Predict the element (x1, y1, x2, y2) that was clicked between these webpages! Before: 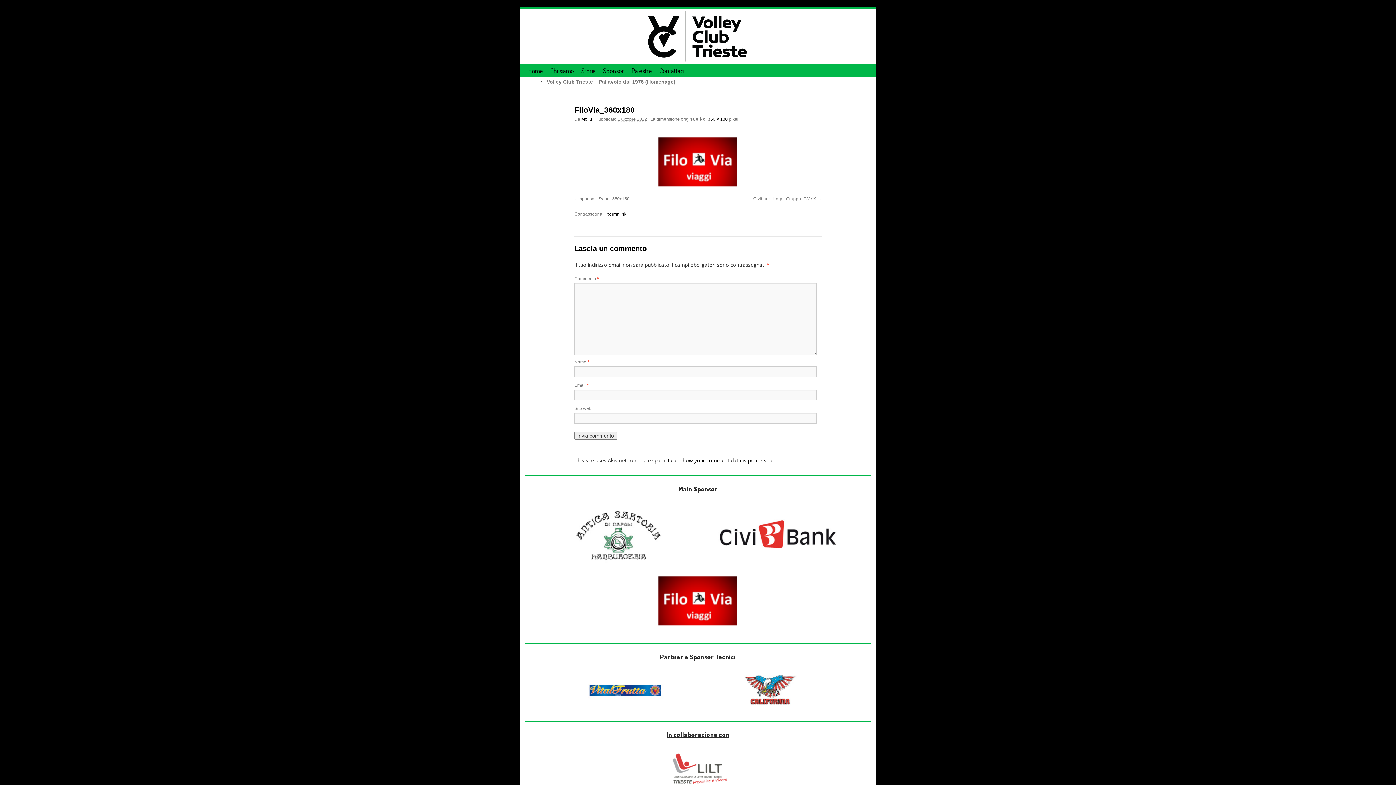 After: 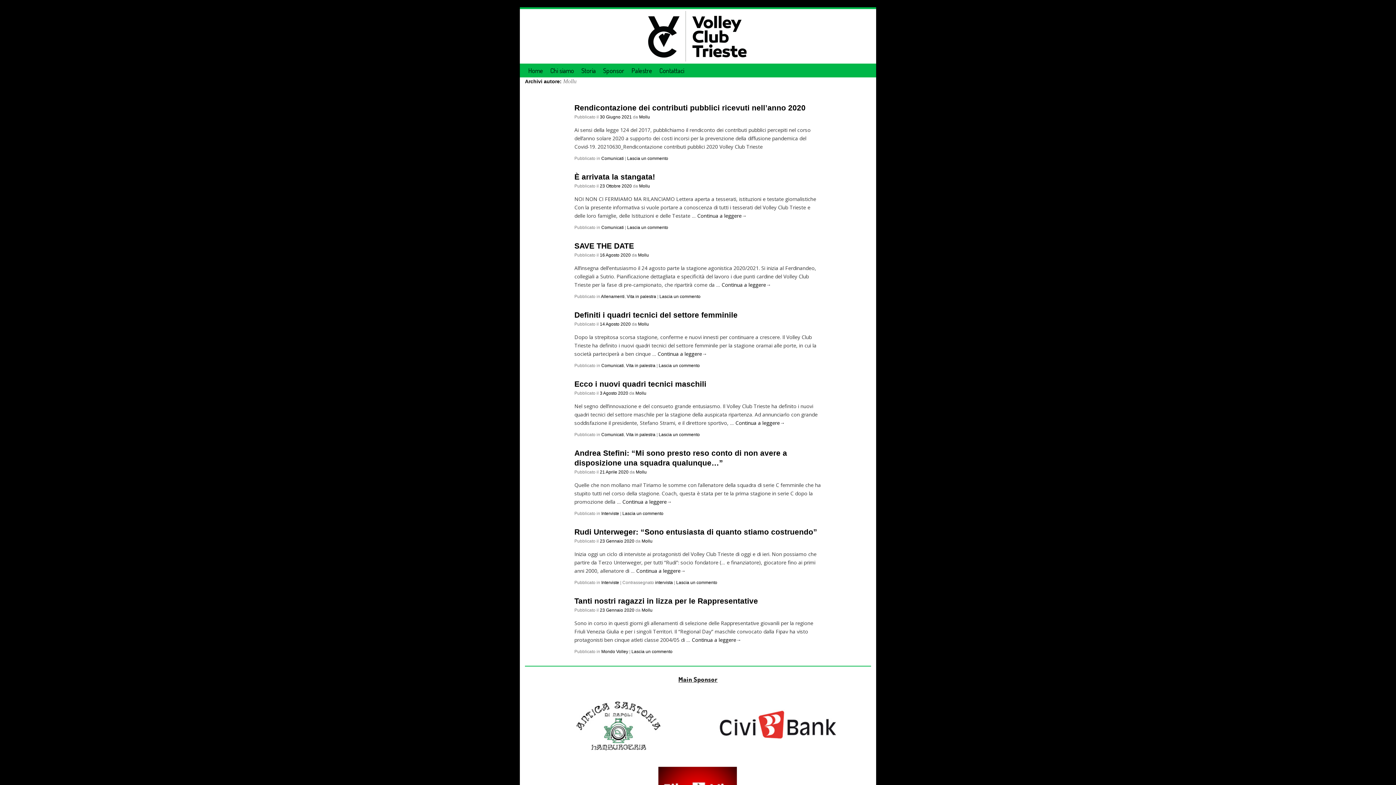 Action: label: Mollu bbox: (581, 116, 592, 121)